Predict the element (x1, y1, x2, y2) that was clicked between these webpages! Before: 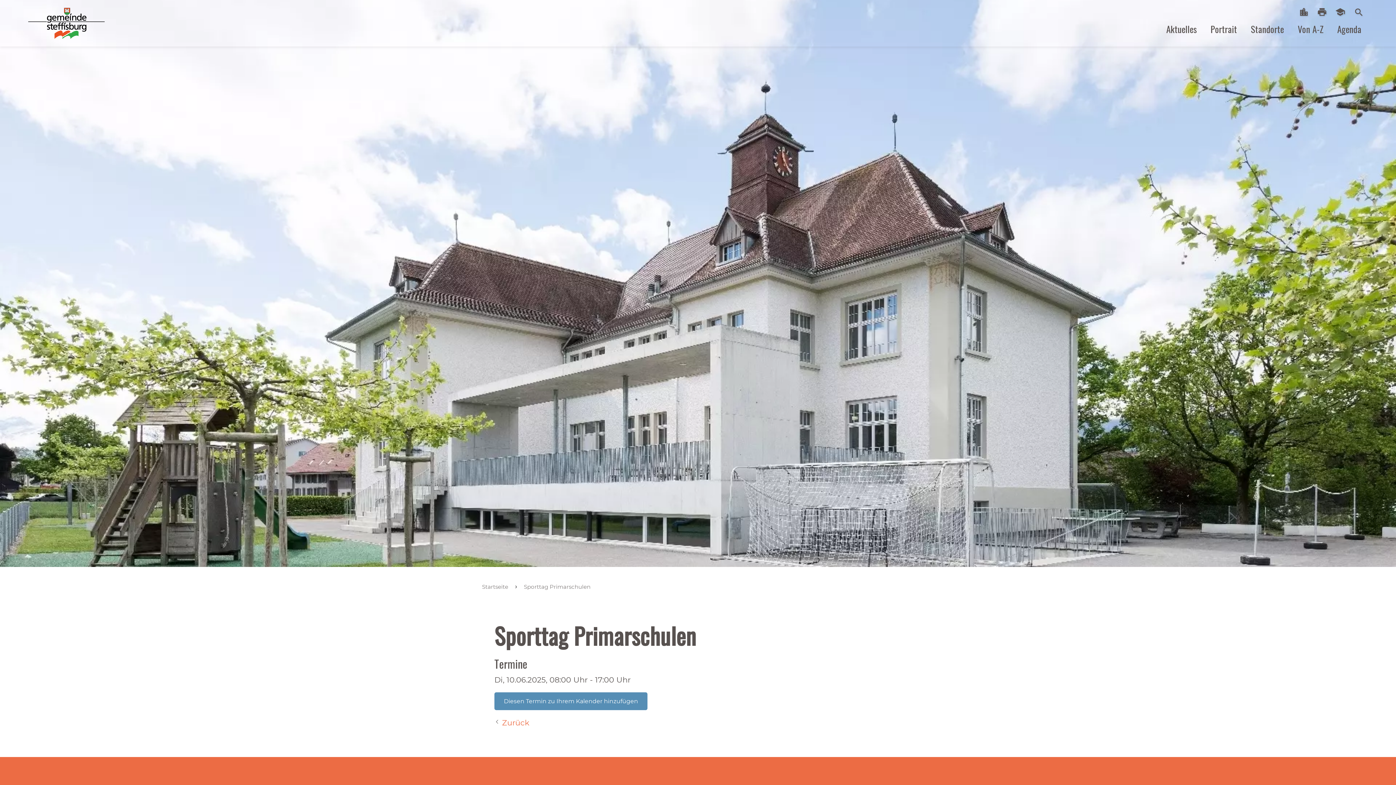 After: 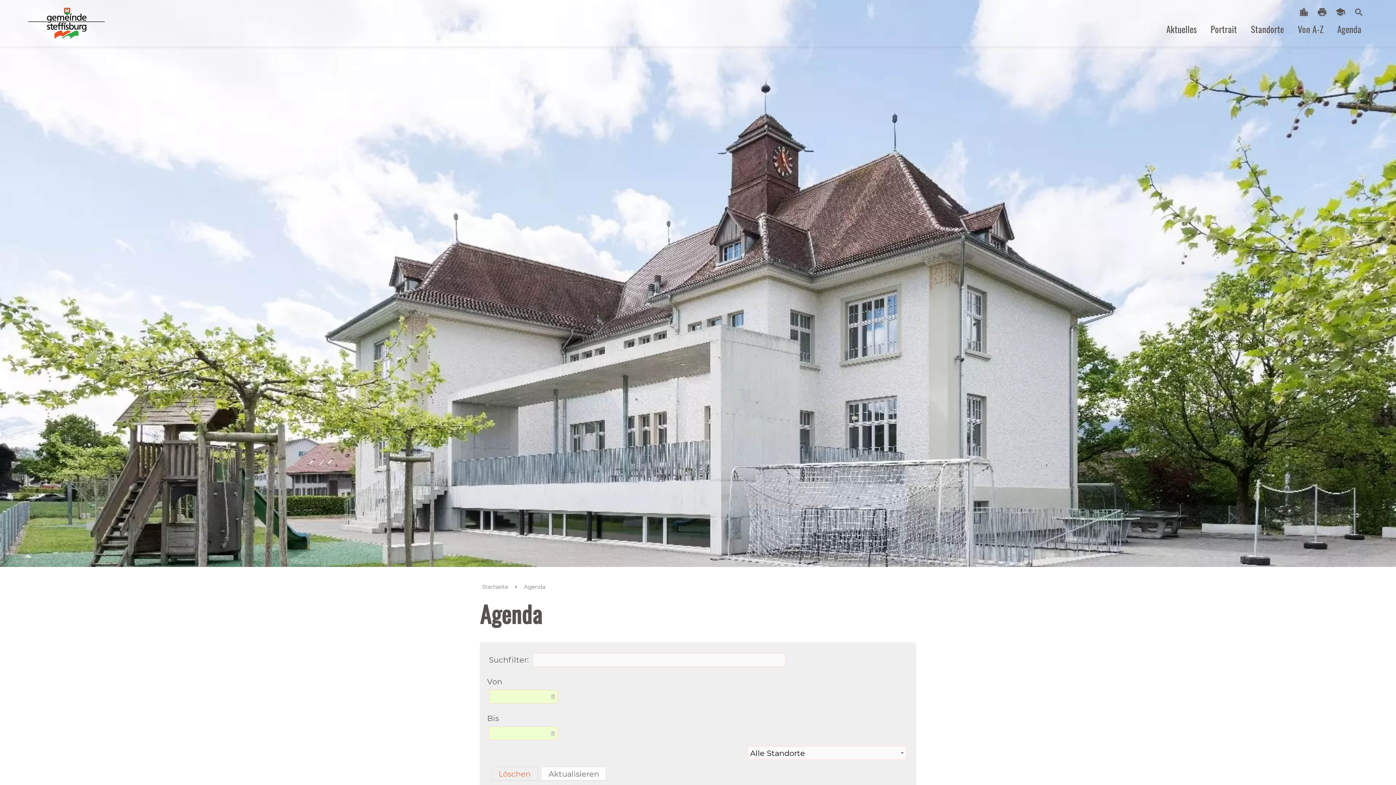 Action: bbox: (1330, 20, 1368, 46) label: Agenda